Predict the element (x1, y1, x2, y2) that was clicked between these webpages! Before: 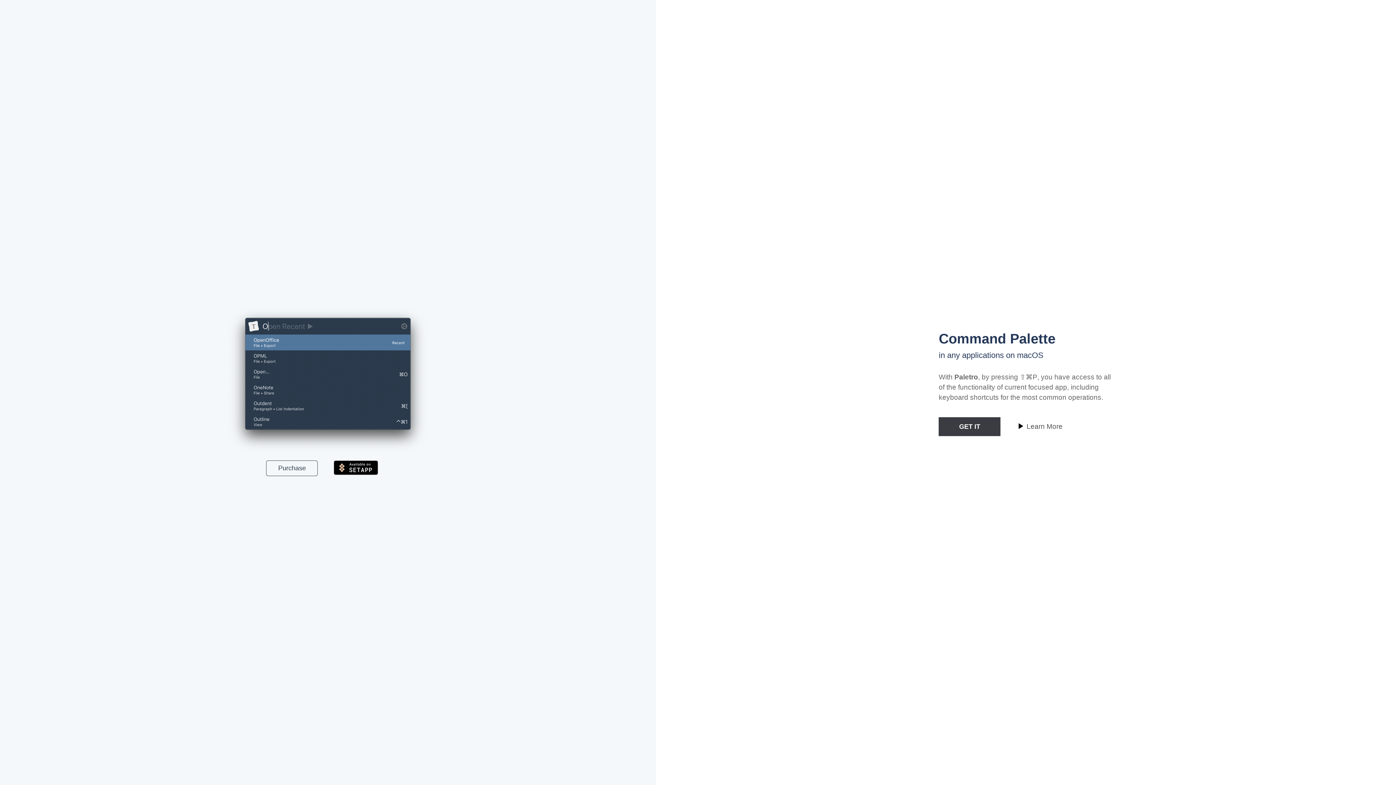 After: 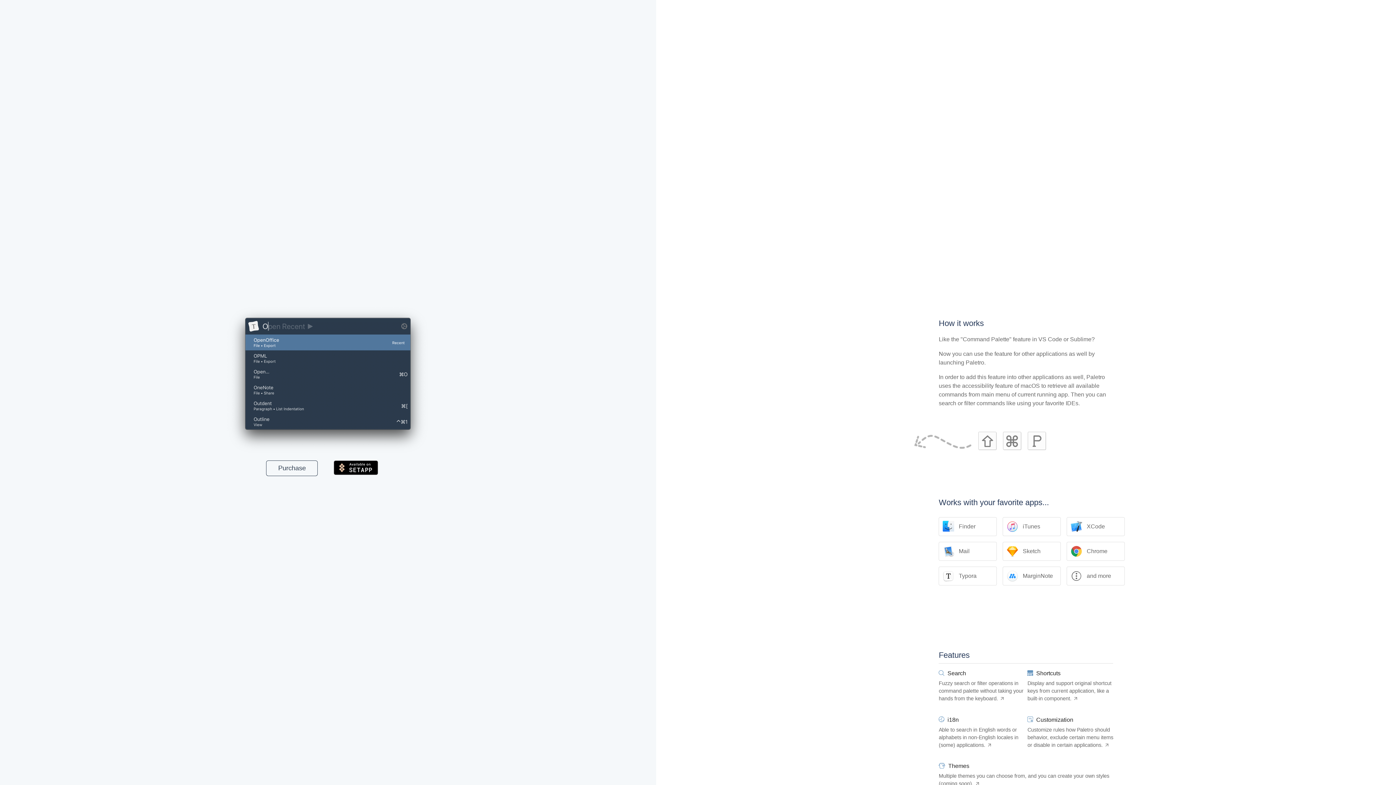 Action: bbox: (1011, 422, 1069, 442) label:   Learn More